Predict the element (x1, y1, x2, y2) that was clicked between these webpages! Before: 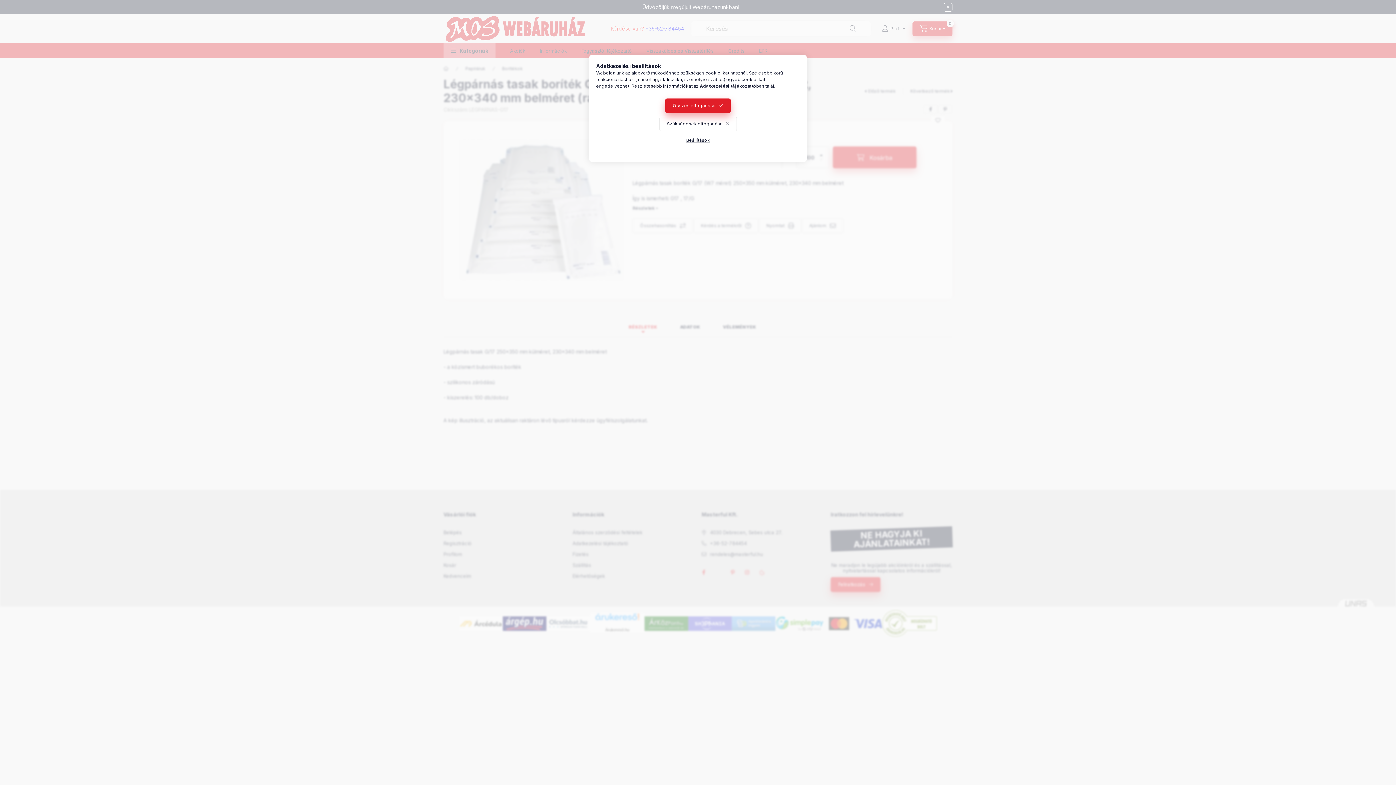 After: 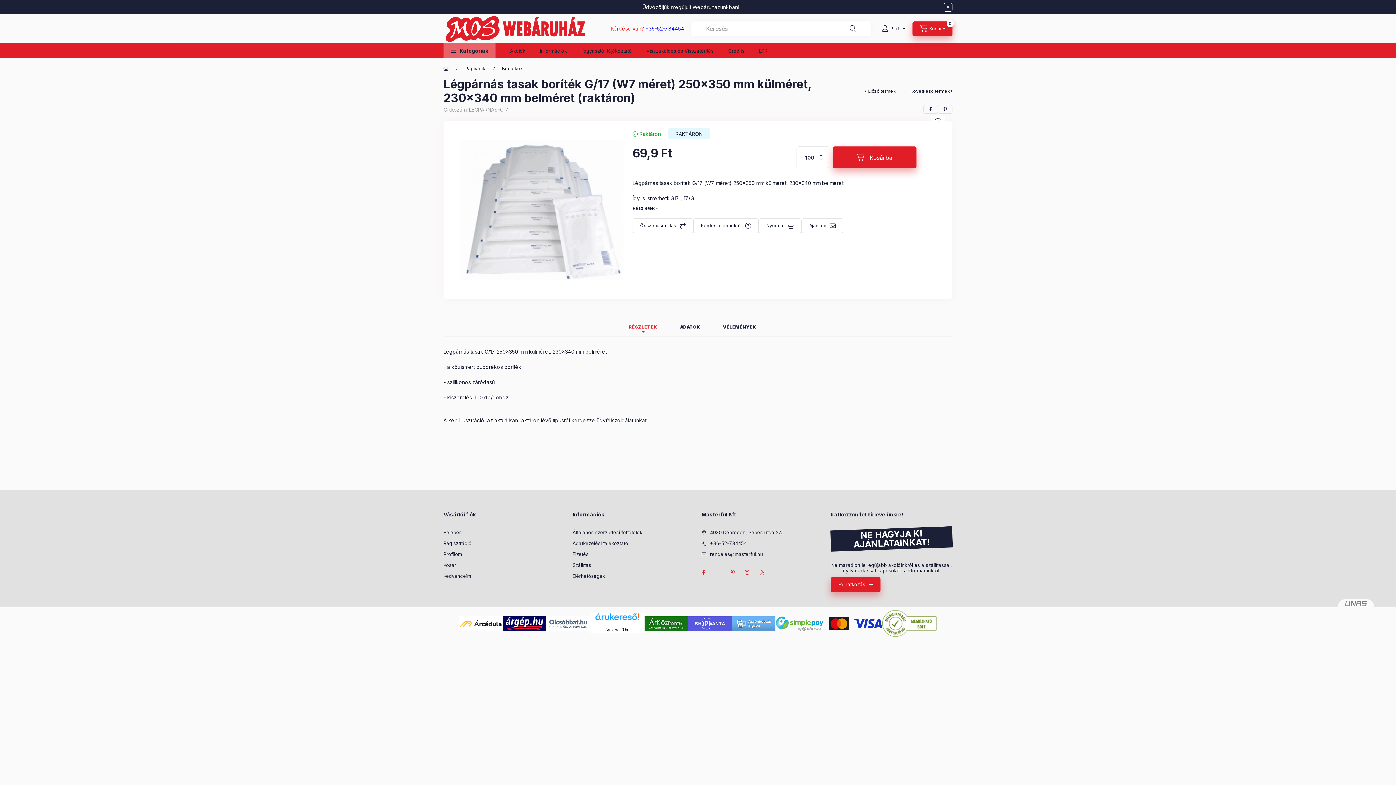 Action: label: Összes elfogadása bbox: (665, 98, 730, 113)